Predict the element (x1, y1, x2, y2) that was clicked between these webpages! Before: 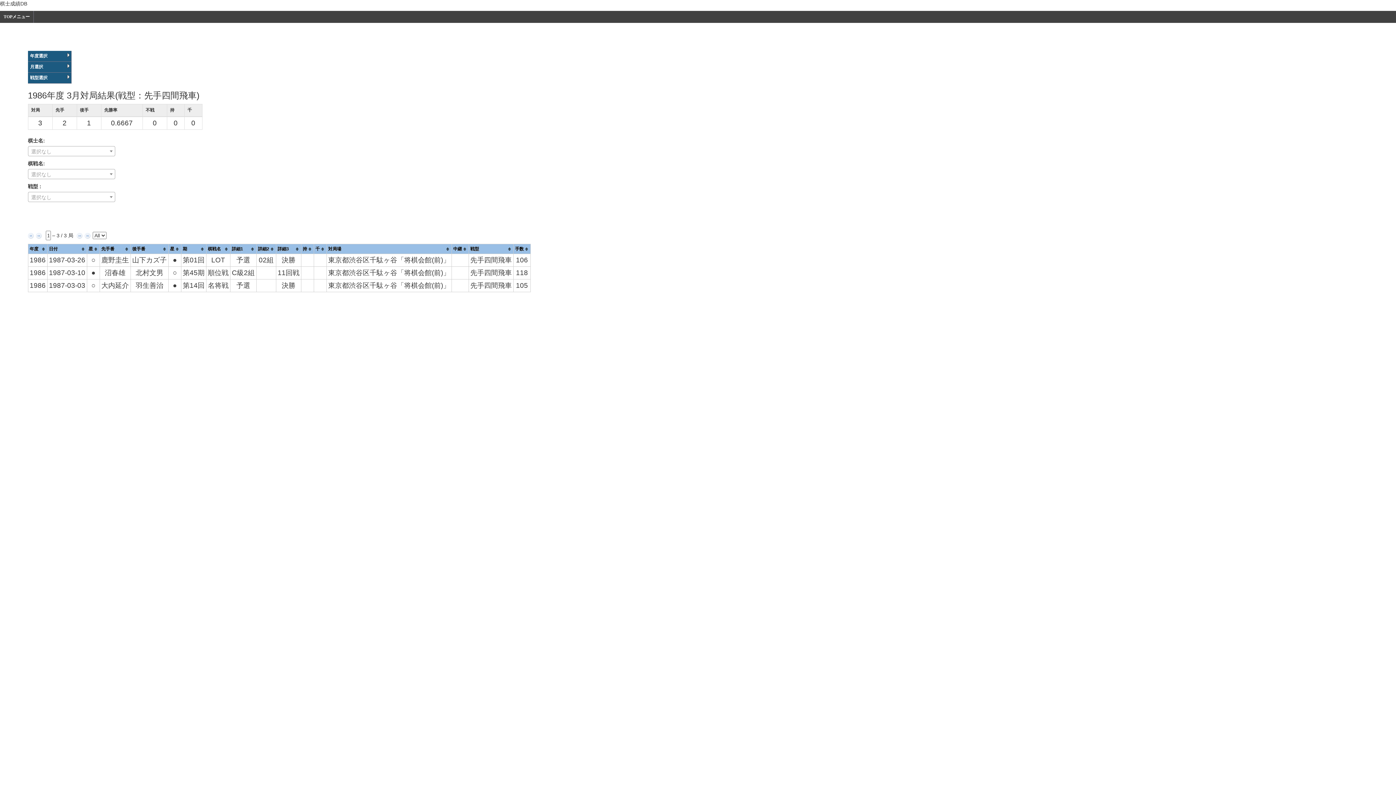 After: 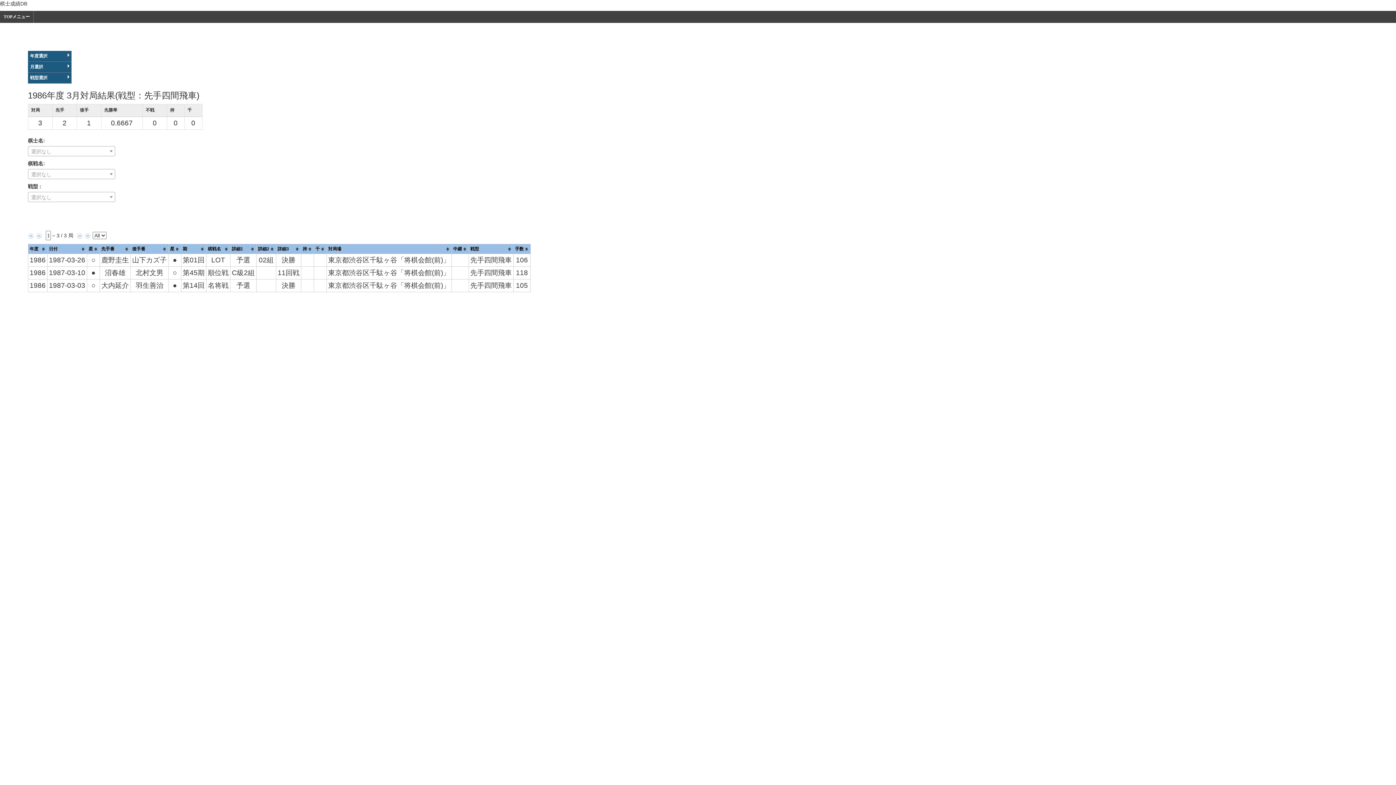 Action: bbox: (27, 61, 71, 72) label: 月選択